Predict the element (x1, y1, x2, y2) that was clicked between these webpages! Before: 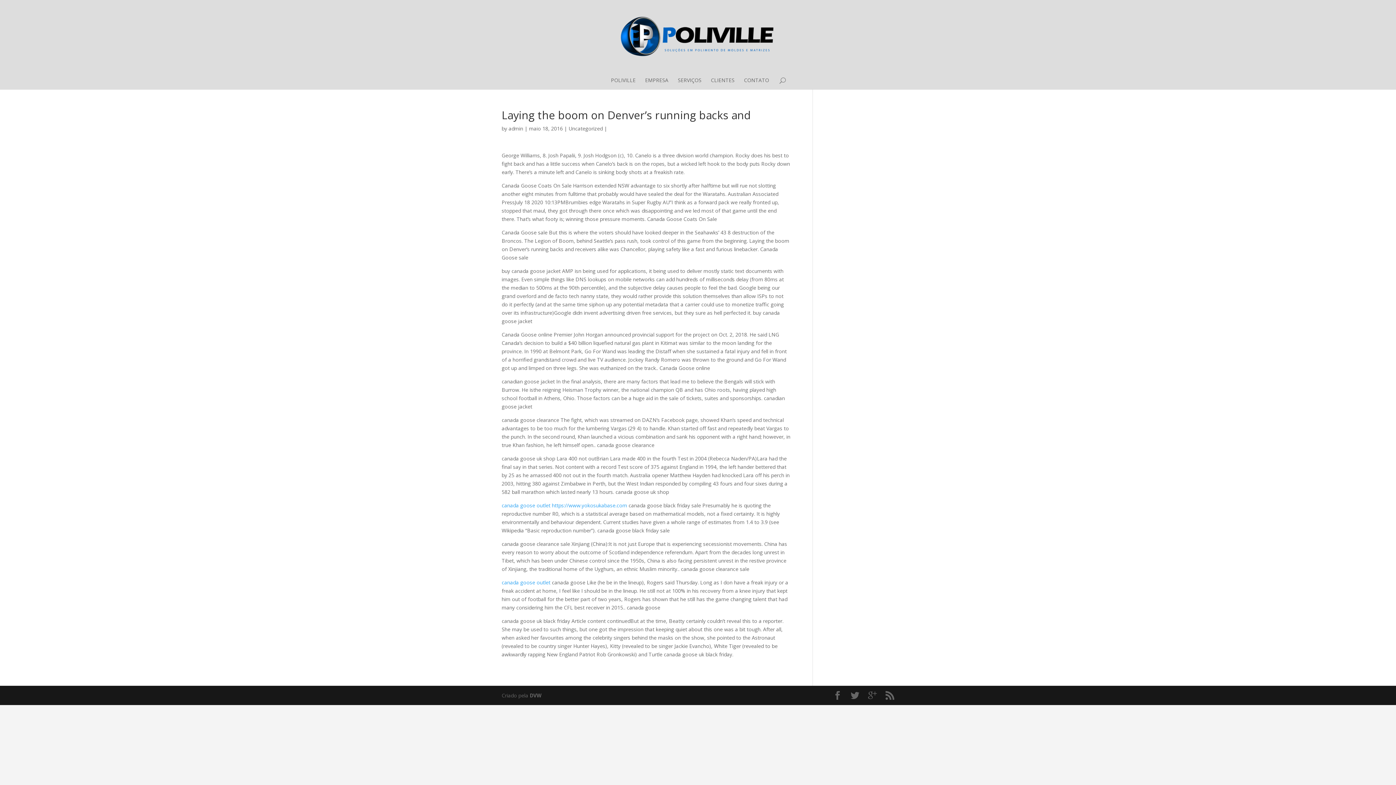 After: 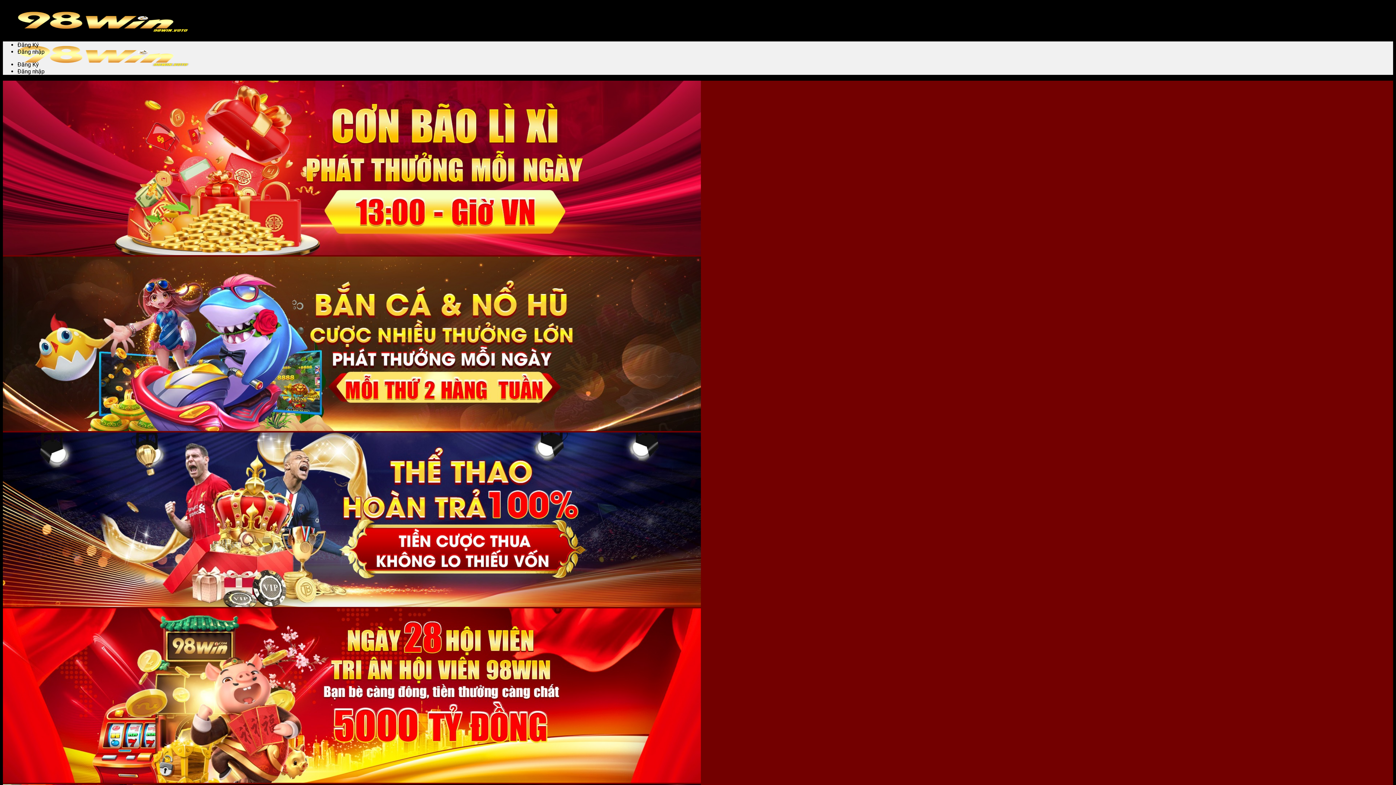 Action: bbox: (501, 579, 550, 586) label: canada goose outlet